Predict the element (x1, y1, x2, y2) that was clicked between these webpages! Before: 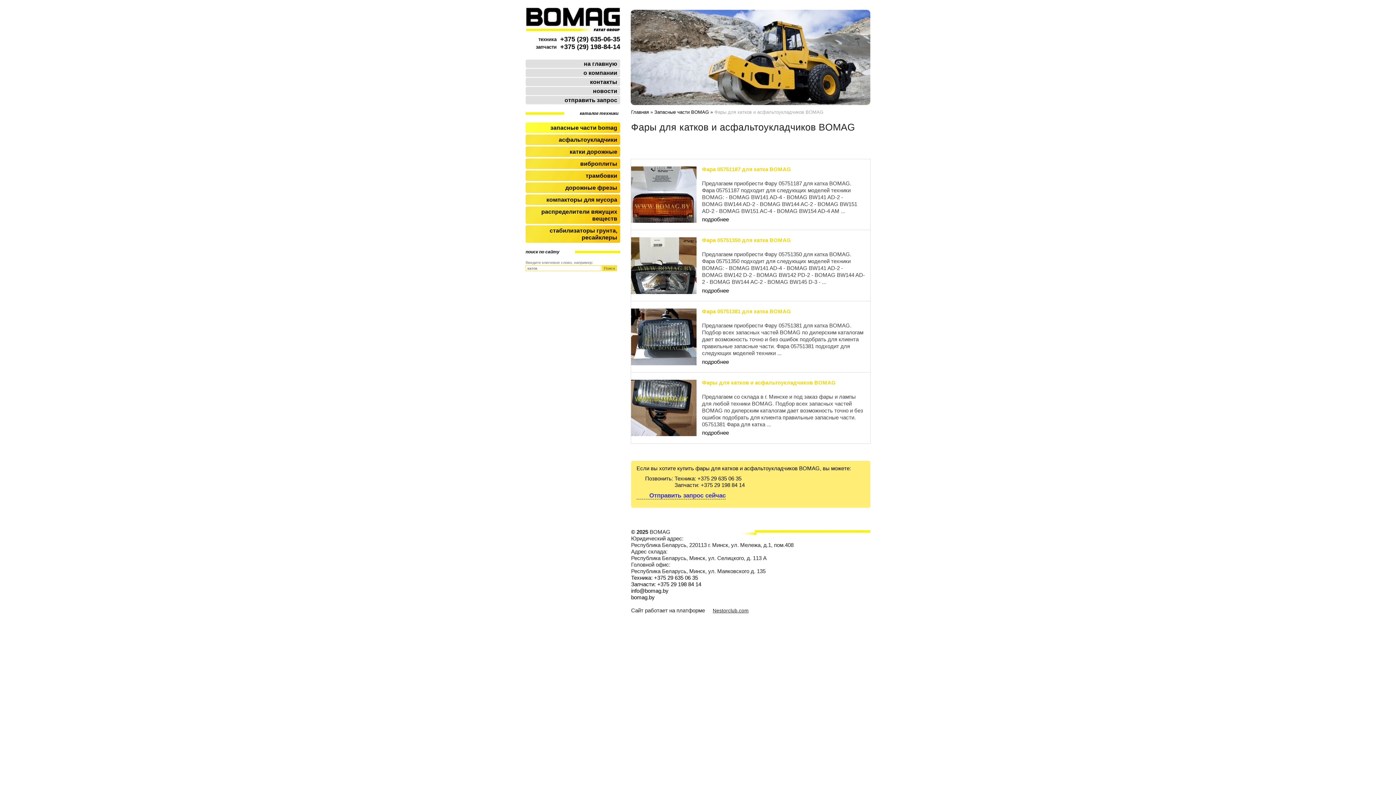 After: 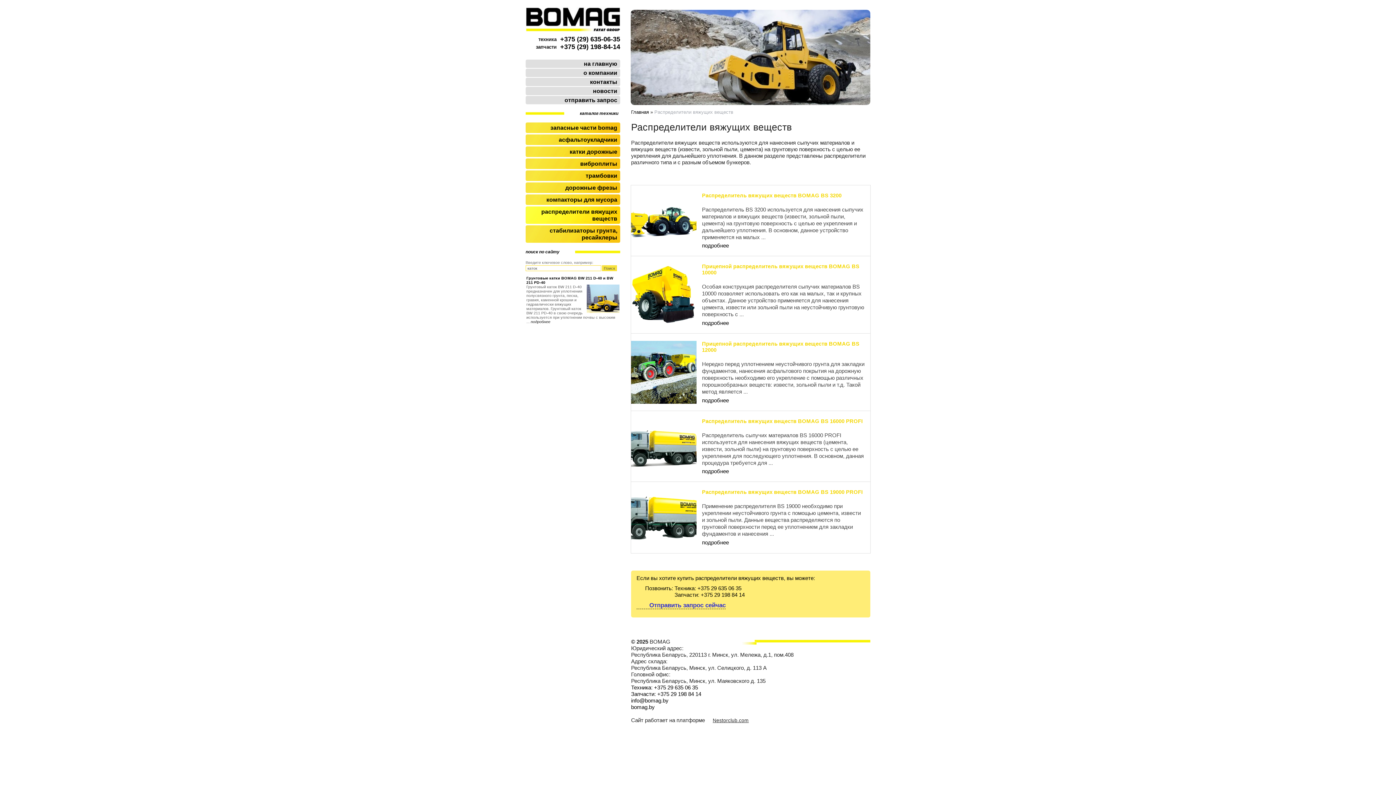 Action: bbox: (525, 206, 620, 224) label: распределители вяжущих веществ